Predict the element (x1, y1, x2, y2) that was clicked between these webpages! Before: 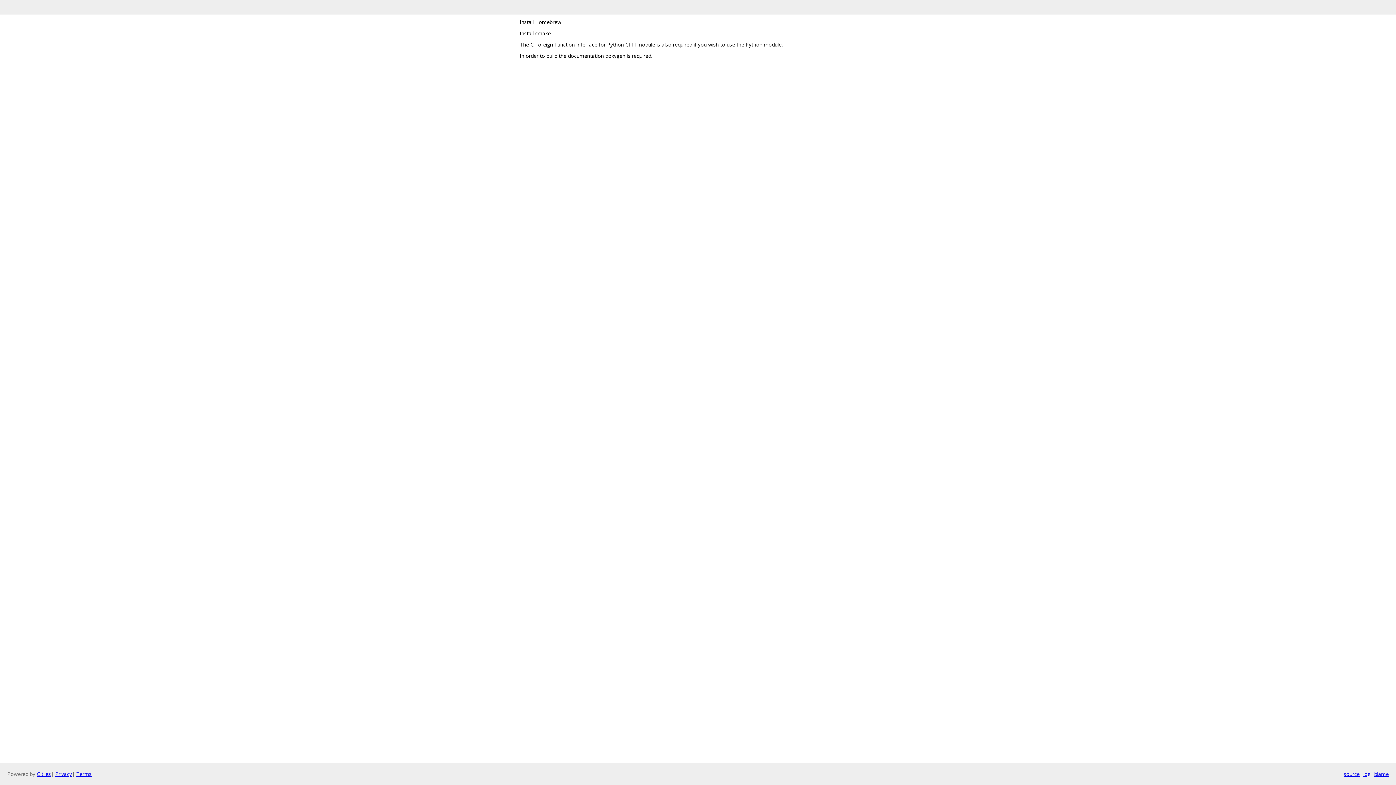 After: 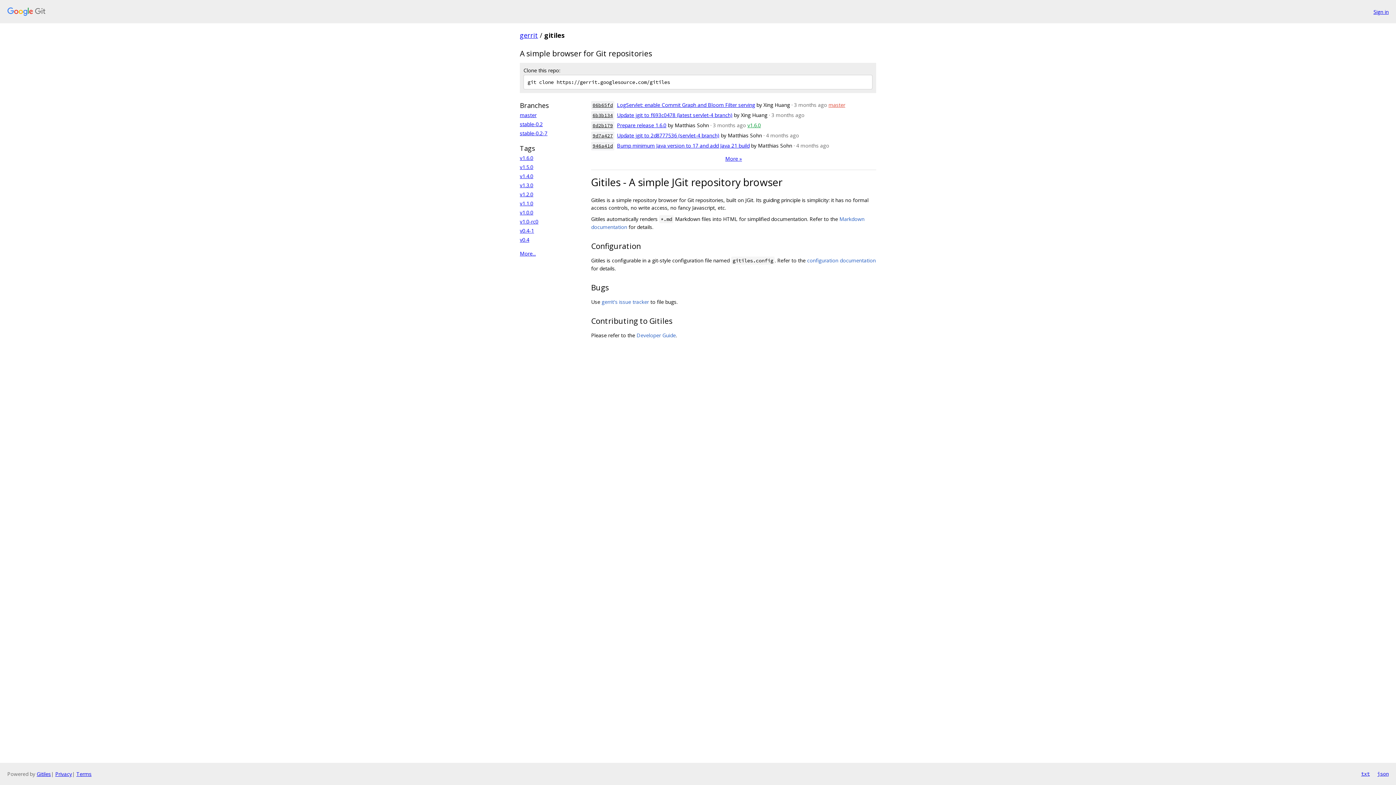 Action: label: Gitiles bbox: (36, 770, 50, 777)